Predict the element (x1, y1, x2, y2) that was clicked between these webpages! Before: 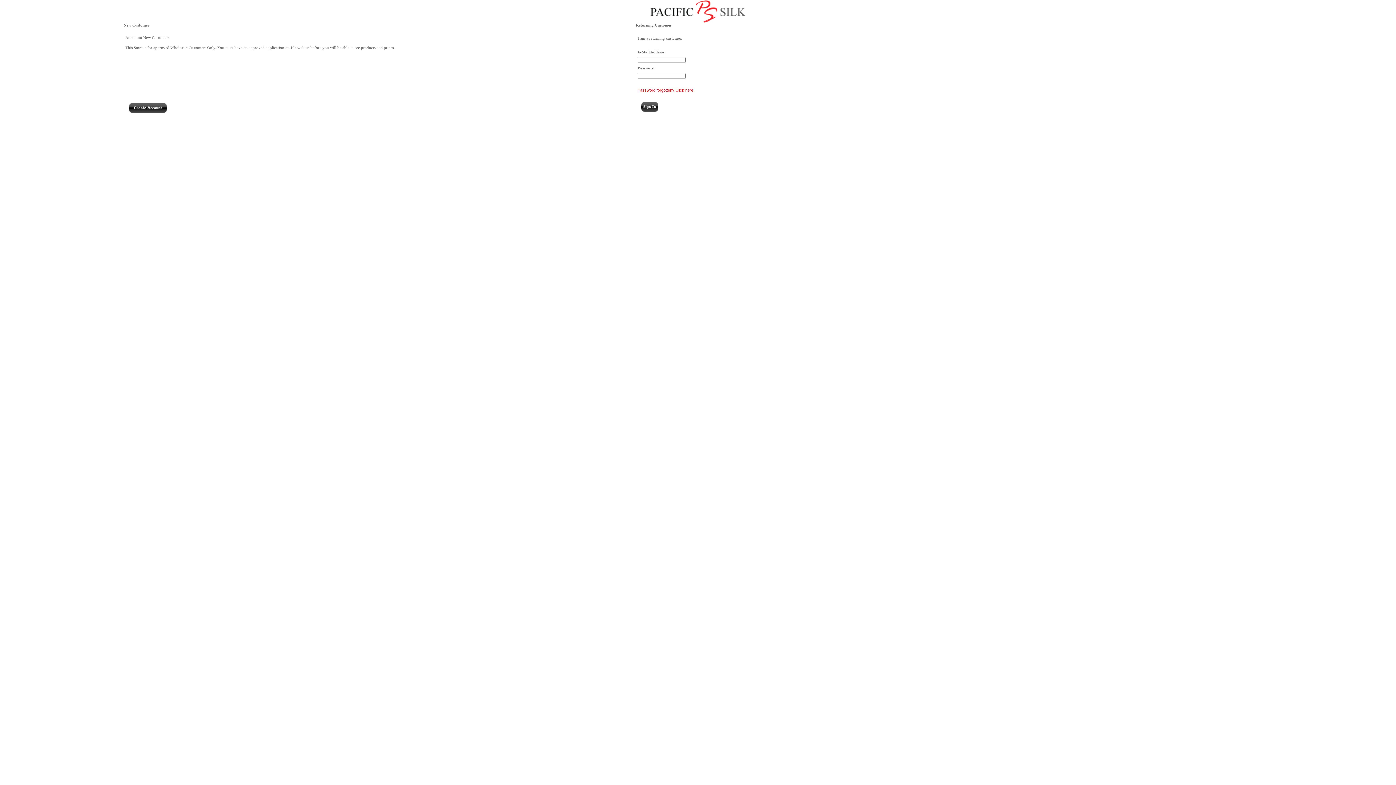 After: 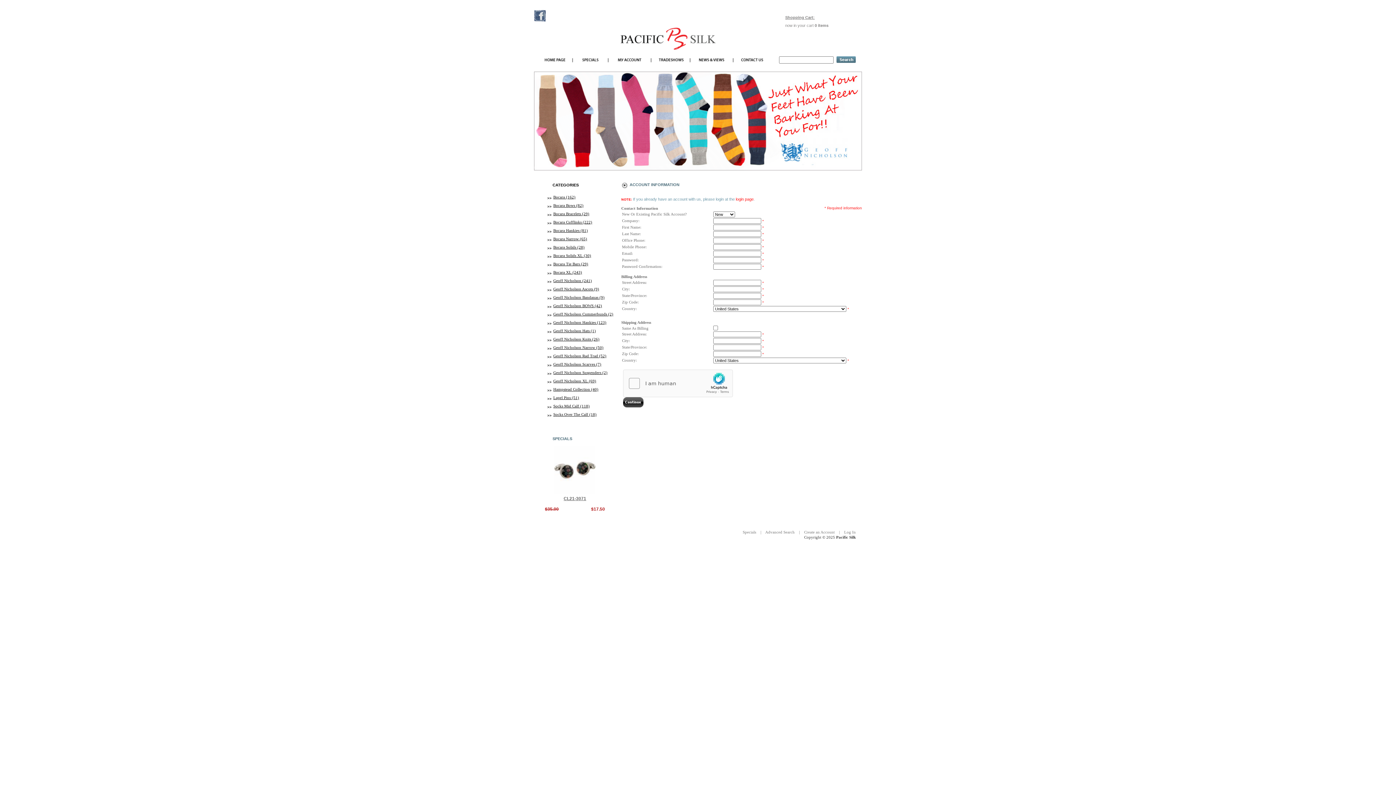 Action: bbox: (129, 109, 166, 113)